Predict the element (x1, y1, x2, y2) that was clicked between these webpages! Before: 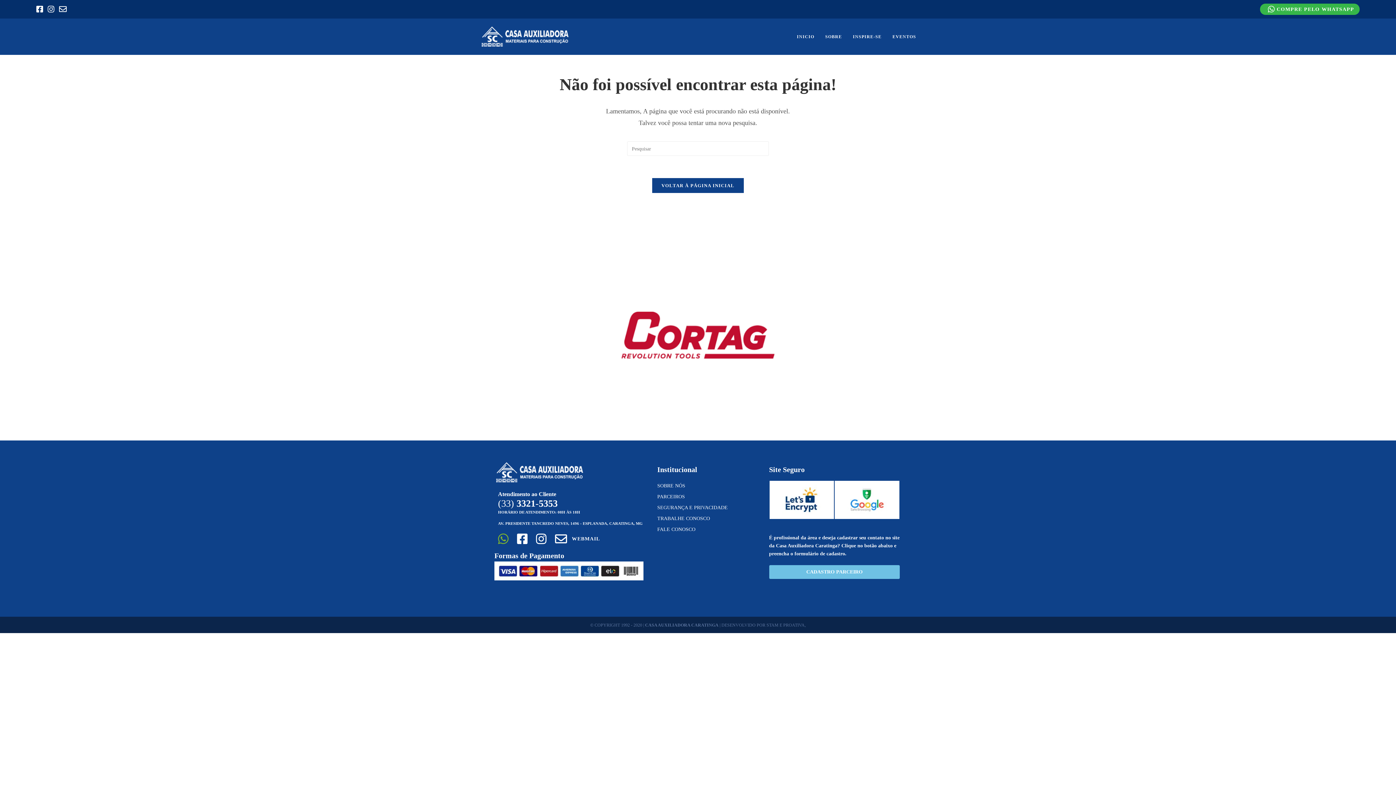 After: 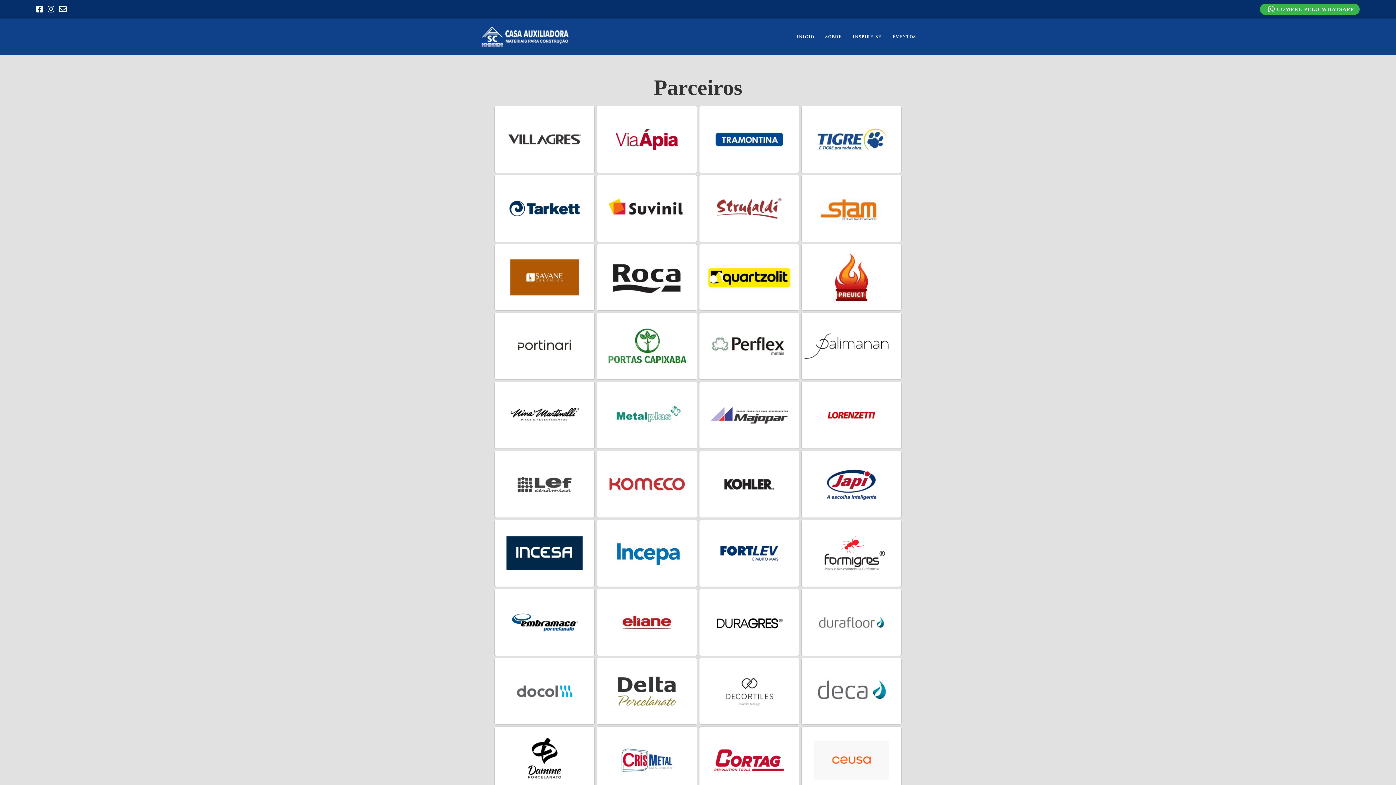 Action: bbox: (657, 491, 762, 502) label: PARCEIROS